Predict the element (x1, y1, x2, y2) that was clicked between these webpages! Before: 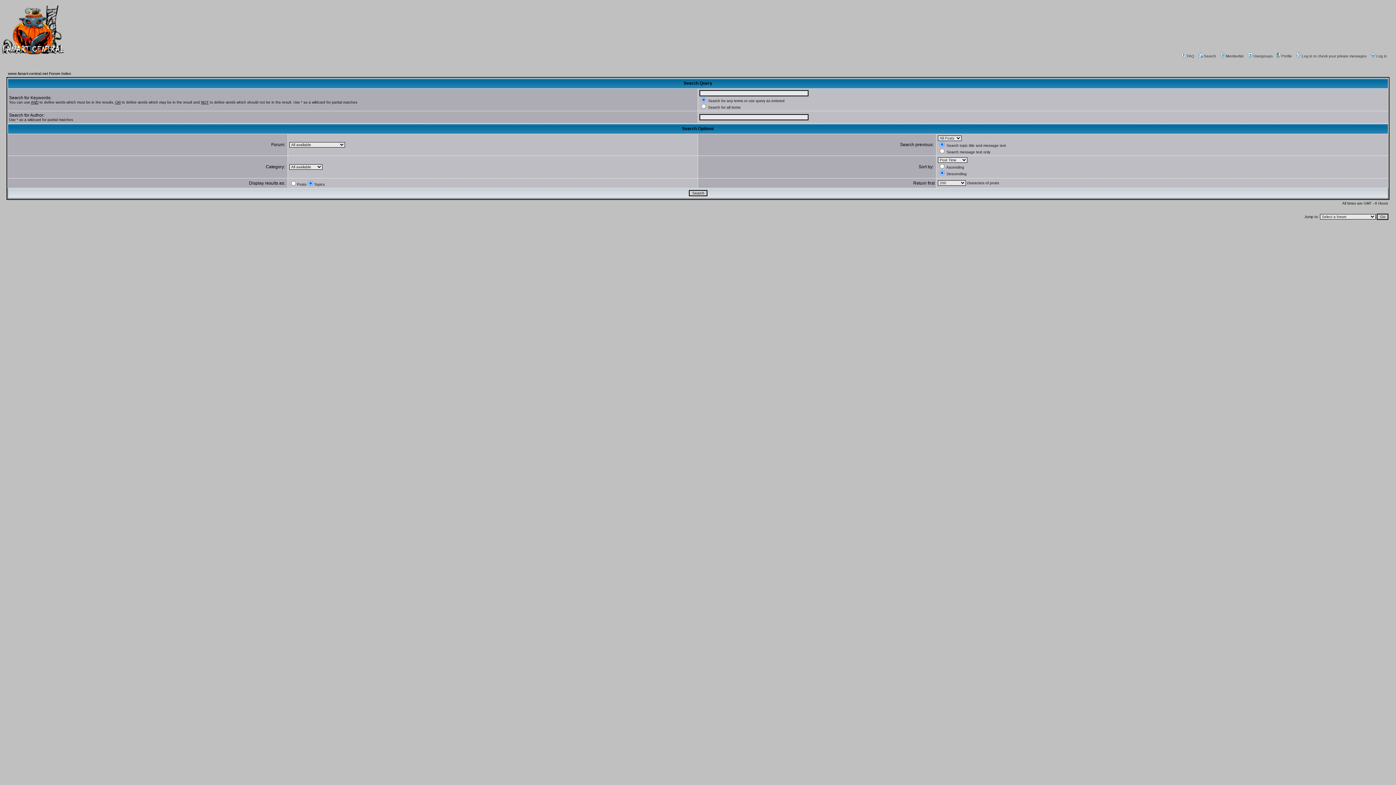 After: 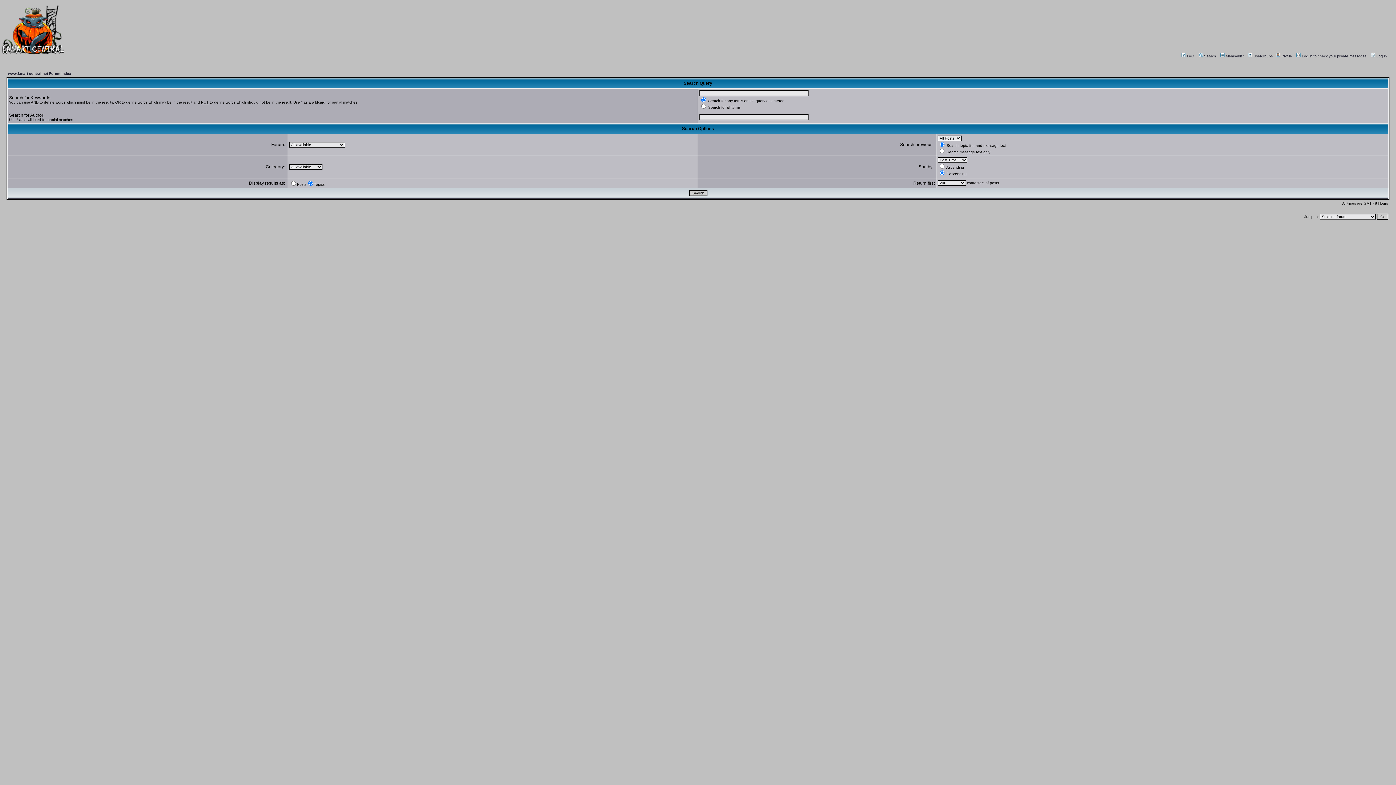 Action: bbox: (1197, 54, 1216, 58) label: Search